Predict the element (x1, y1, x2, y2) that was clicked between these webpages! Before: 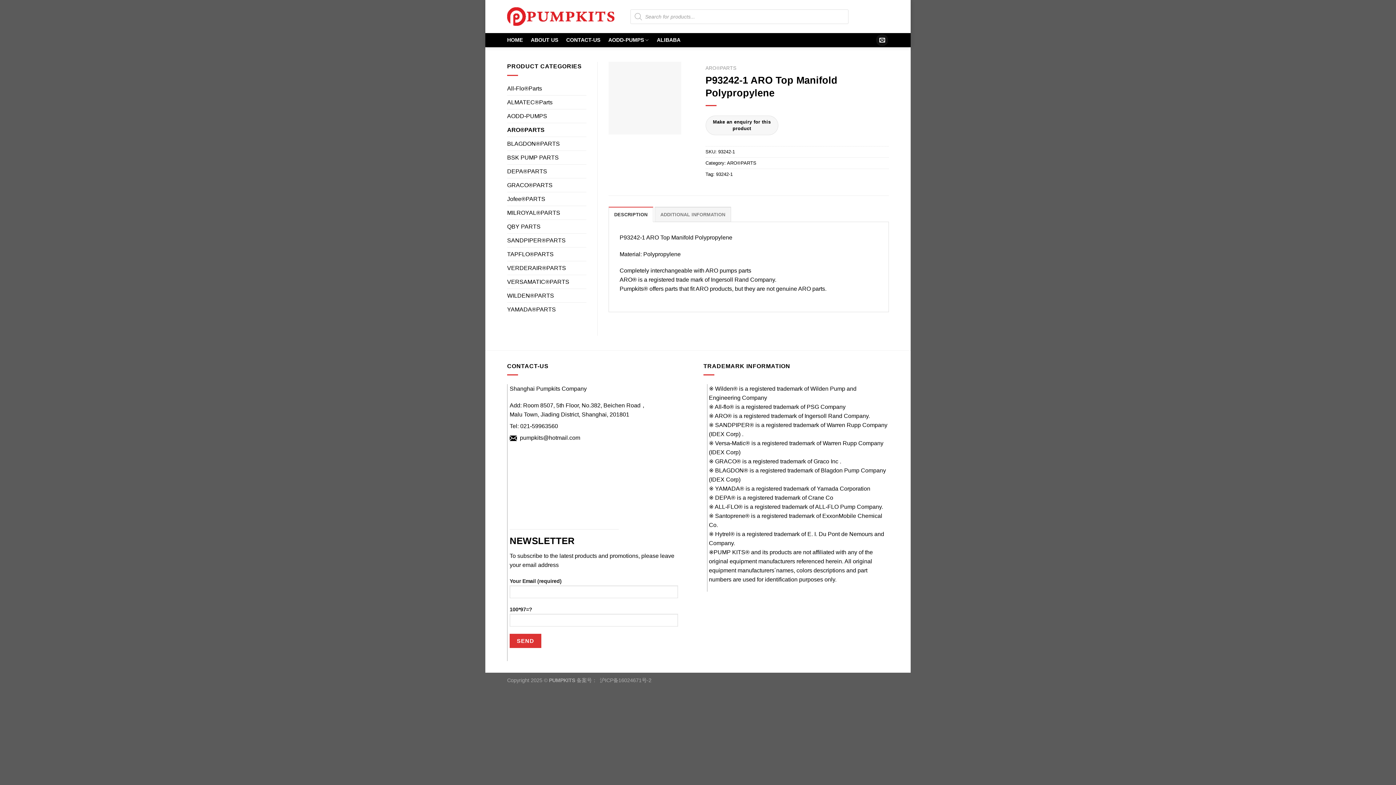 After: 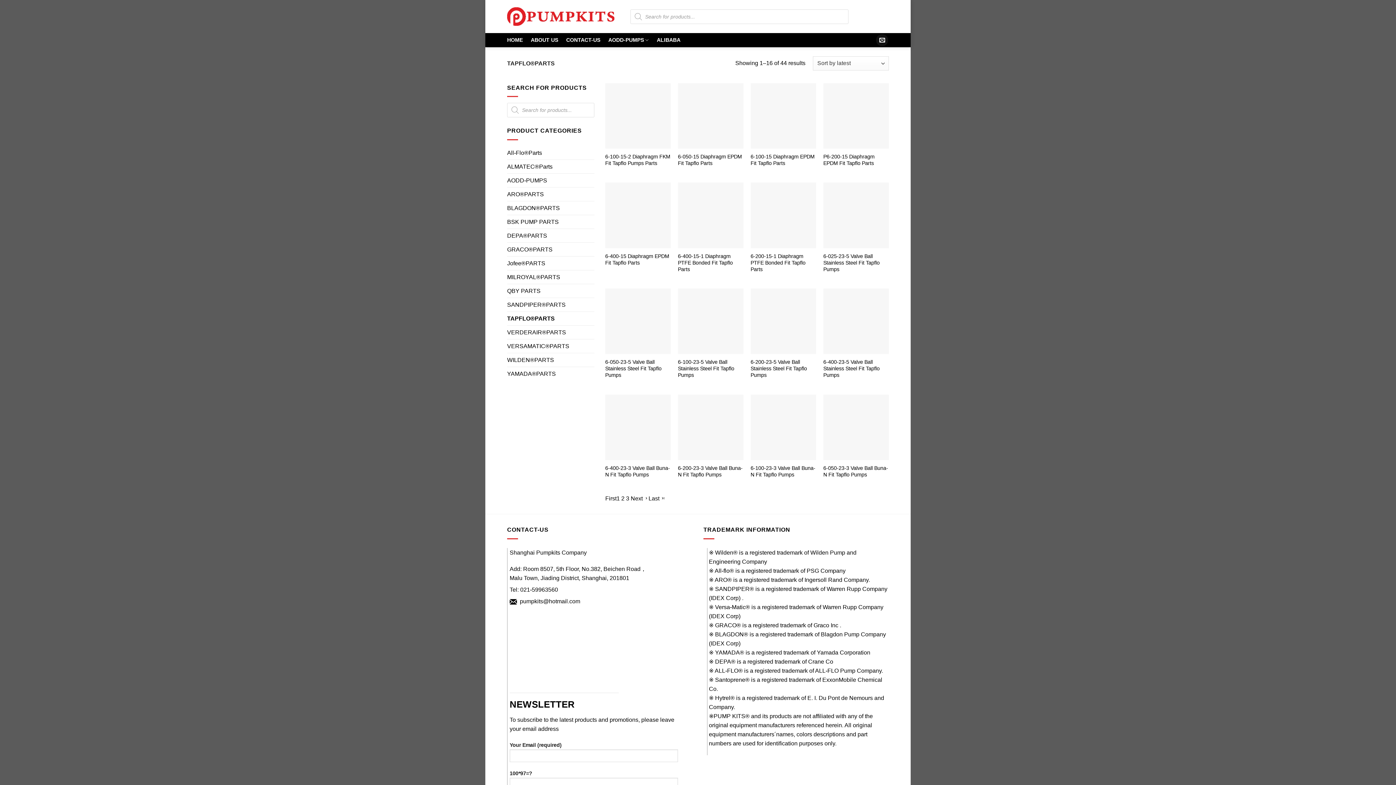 Action: label: TAPFLO®PARTS bbox: (507, 247, 586, 260)